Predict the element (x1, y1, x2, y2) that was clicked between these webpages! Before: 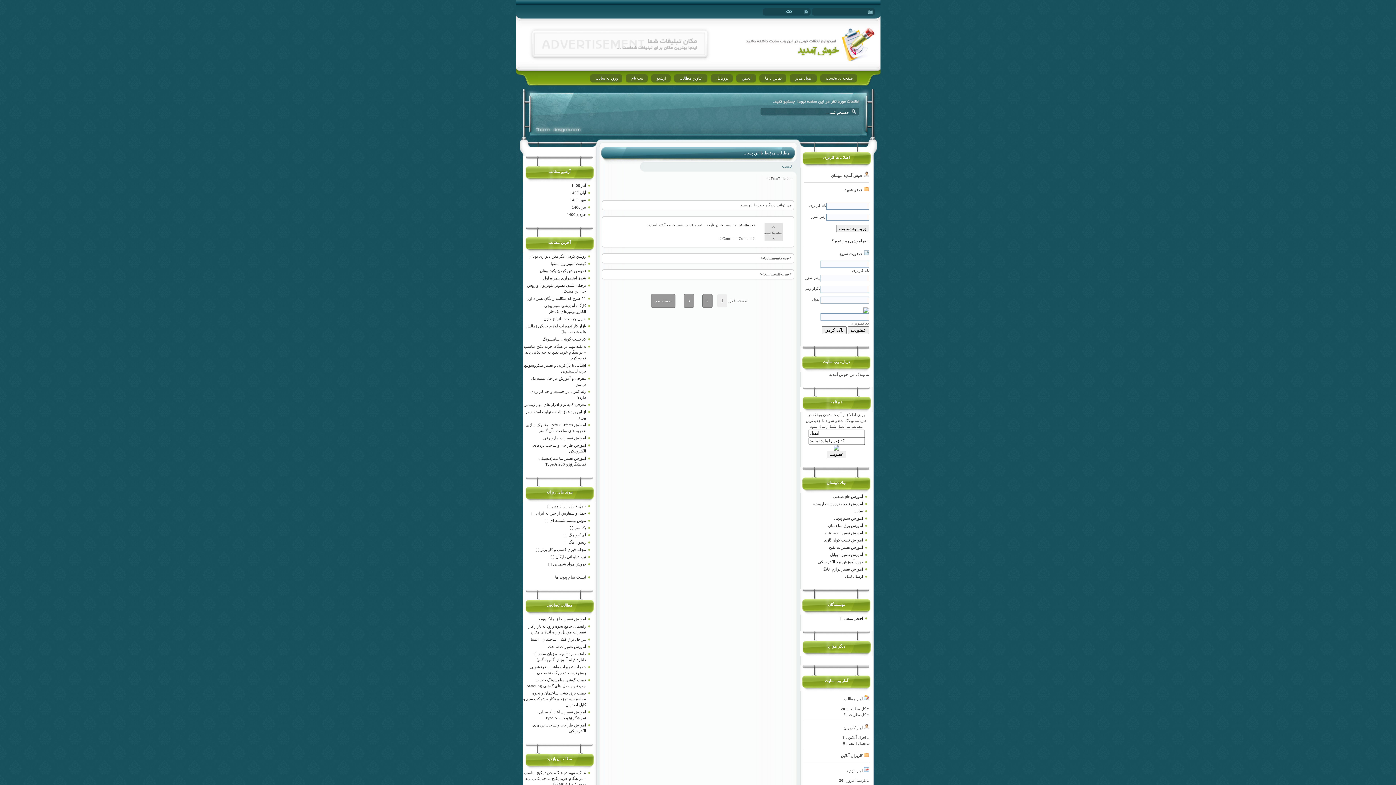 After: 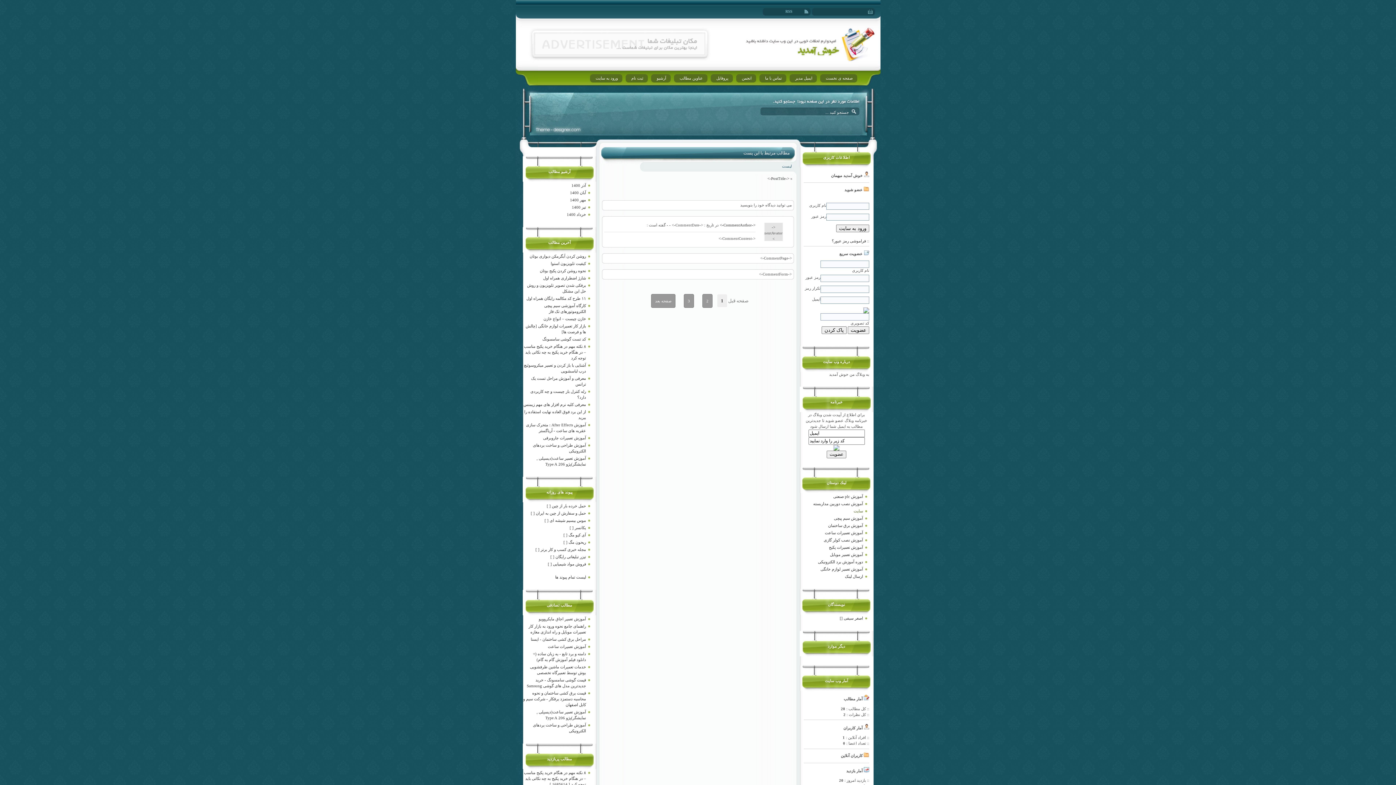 Action: bbox: (853, 509, 863, 513) label: سایت